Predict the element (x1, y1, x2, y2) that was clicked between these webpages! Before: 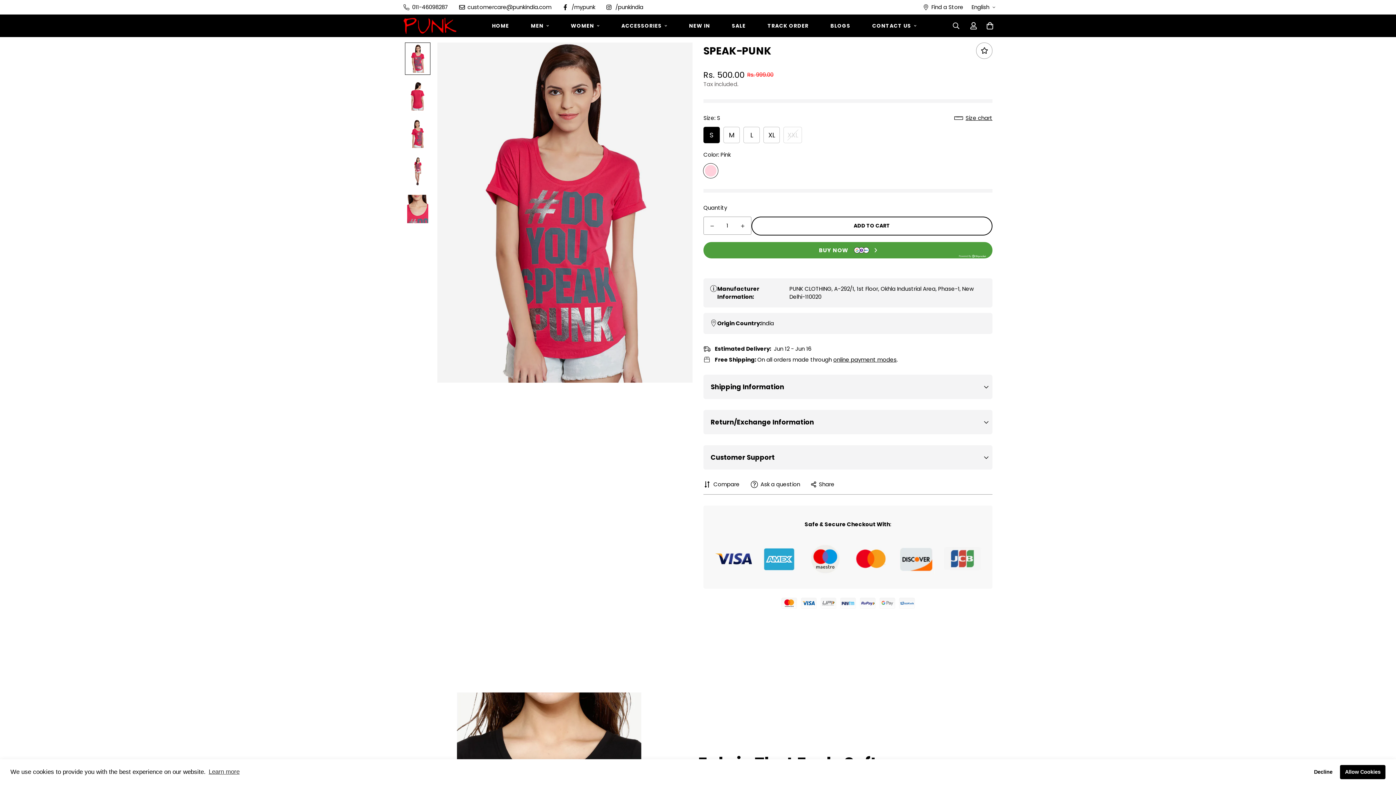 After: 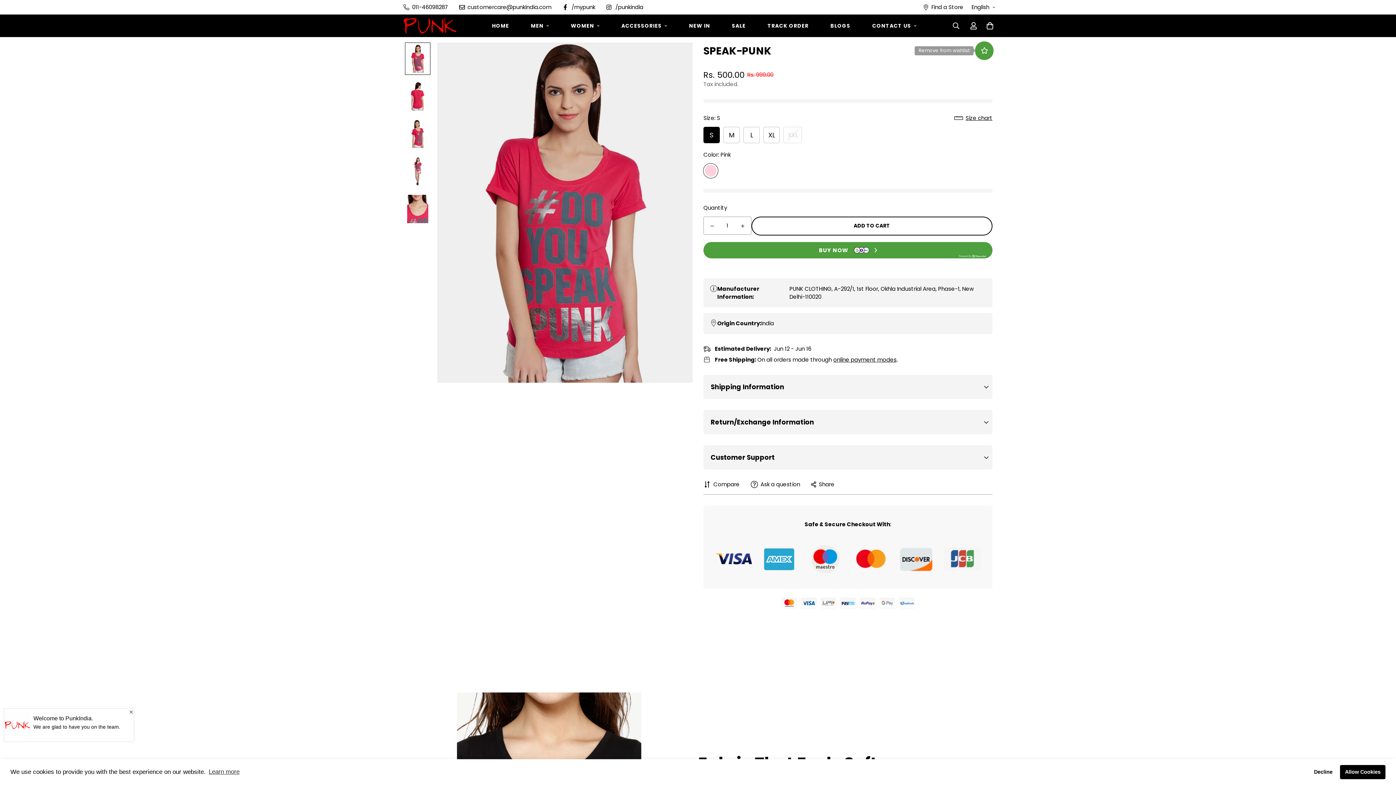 Action: bbox: (976, 42, 992, 58)